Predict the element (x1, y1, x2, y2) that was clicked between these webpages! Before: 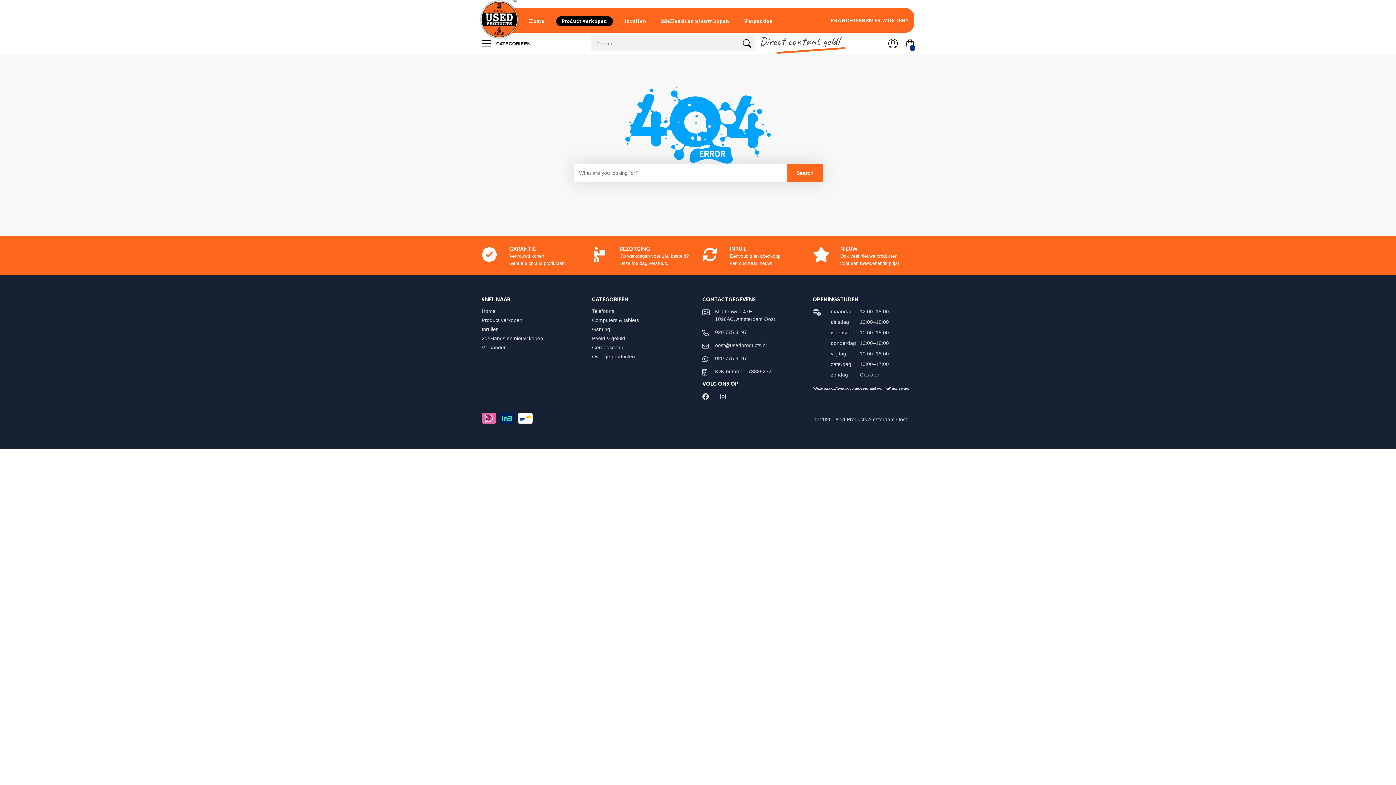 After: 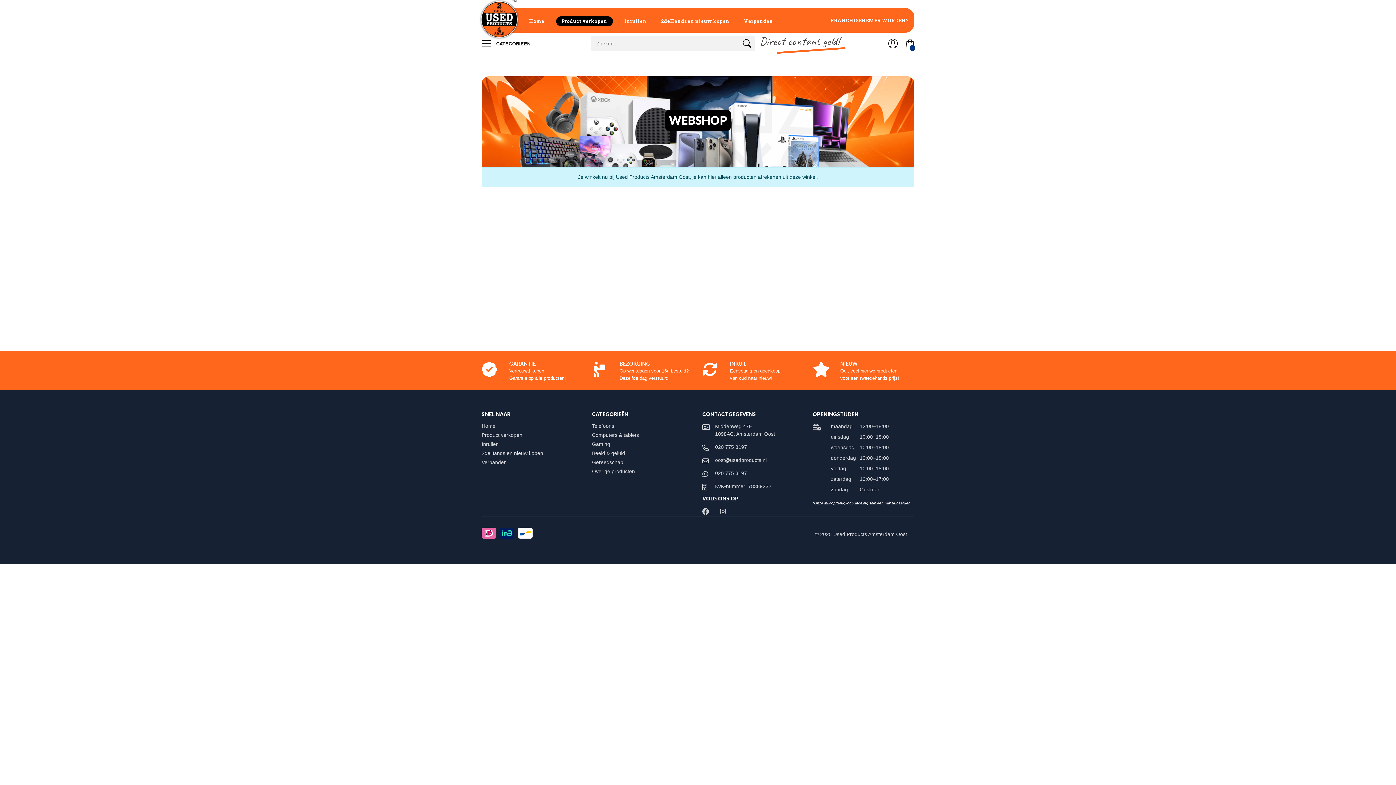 Action: bbox: (888, 32, 898, 54)